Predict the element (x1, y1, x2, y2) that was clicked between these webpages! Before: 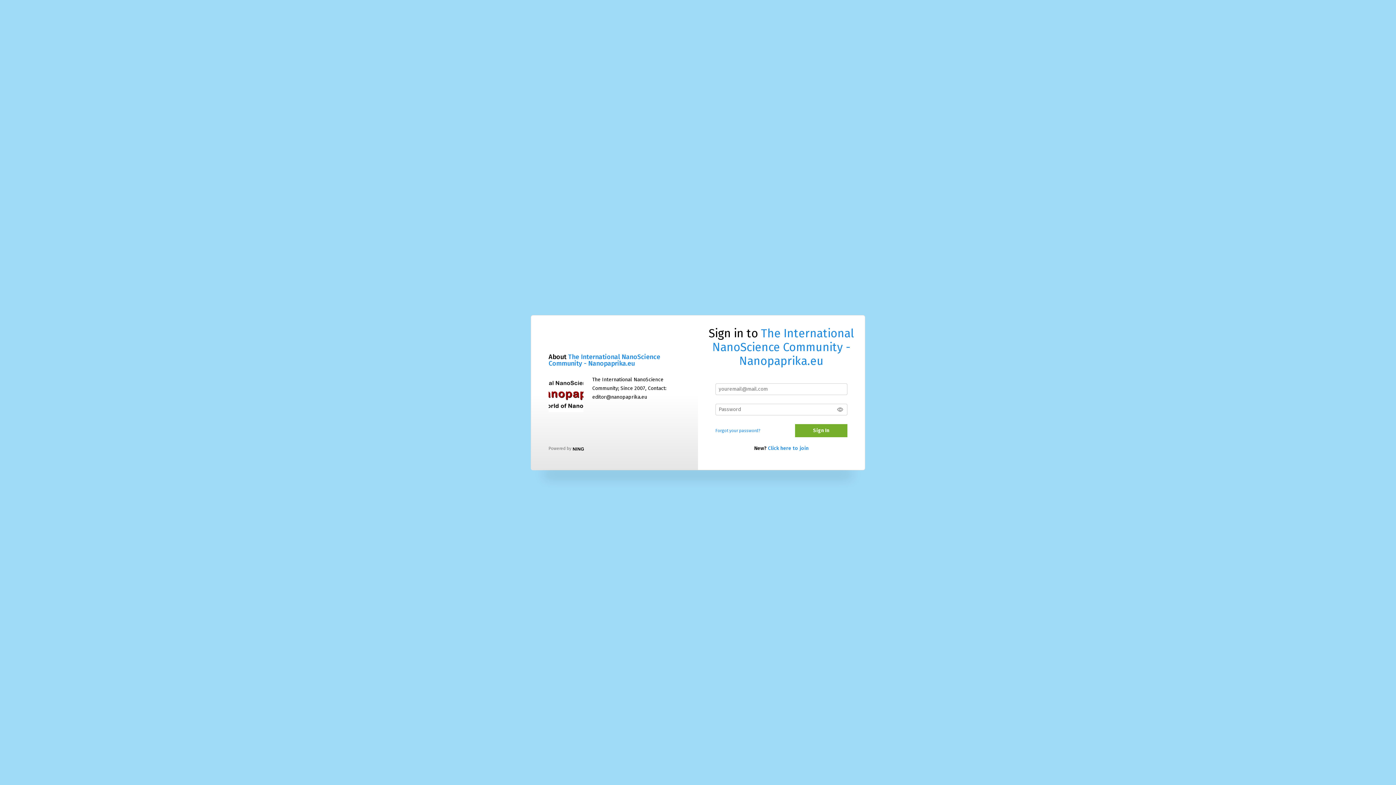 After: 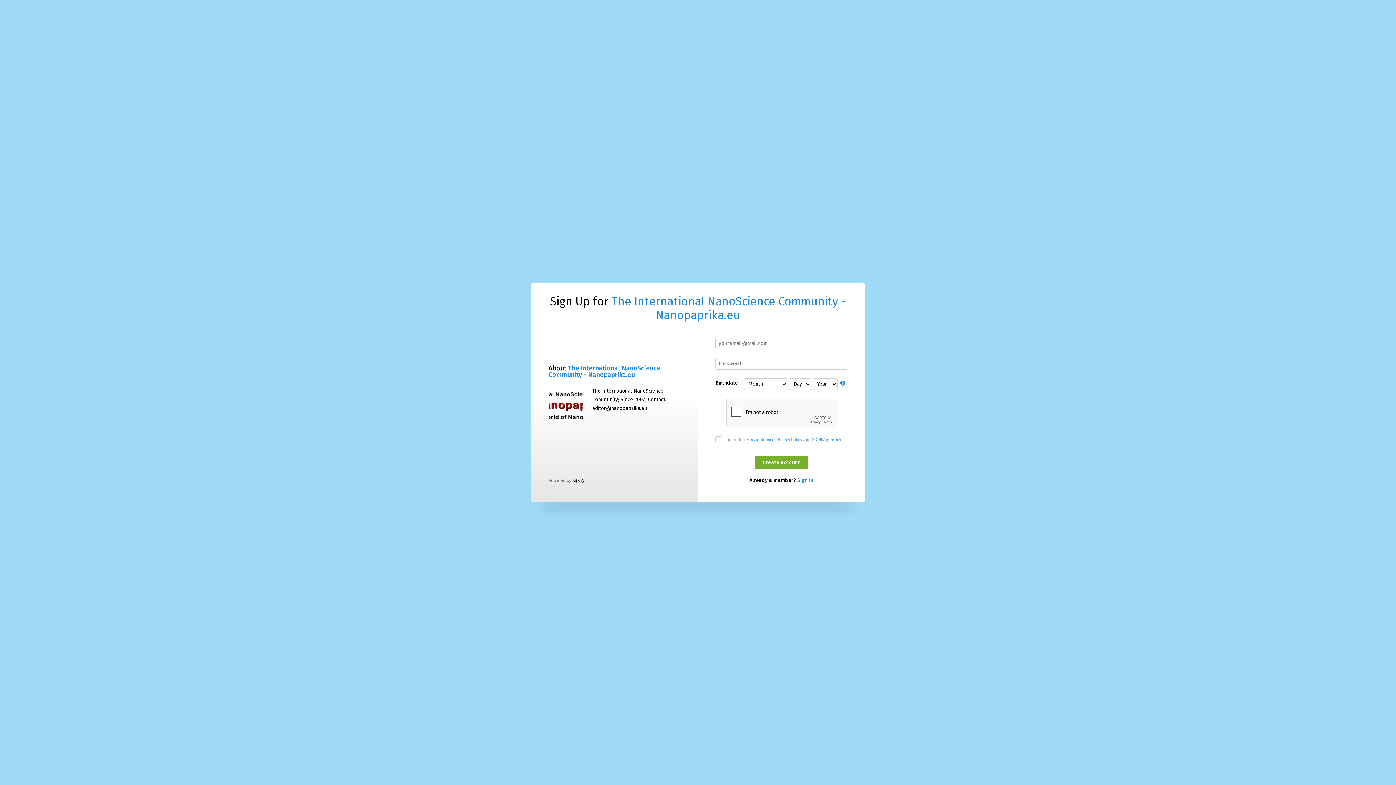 Action: bbox: (768, 445, 808, 451) label: Click here to join